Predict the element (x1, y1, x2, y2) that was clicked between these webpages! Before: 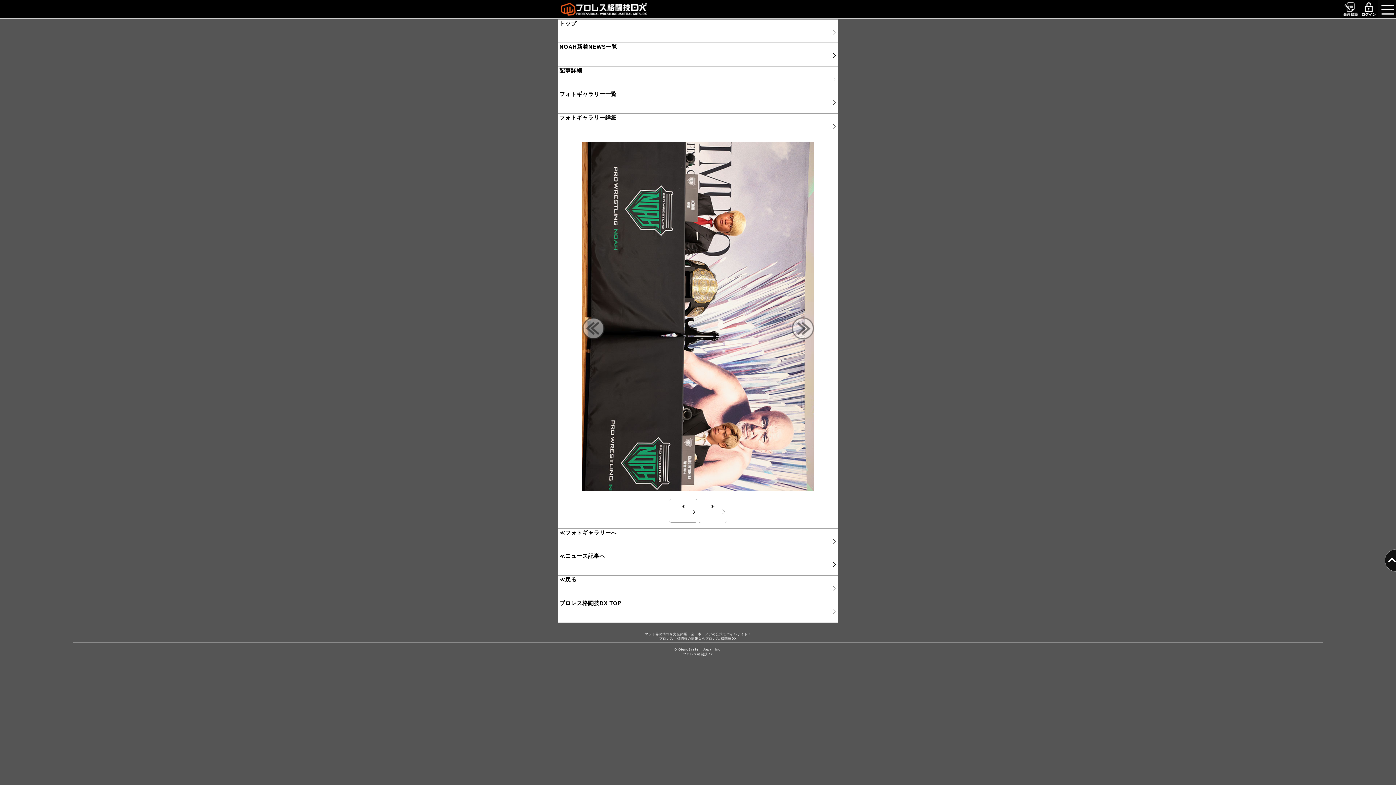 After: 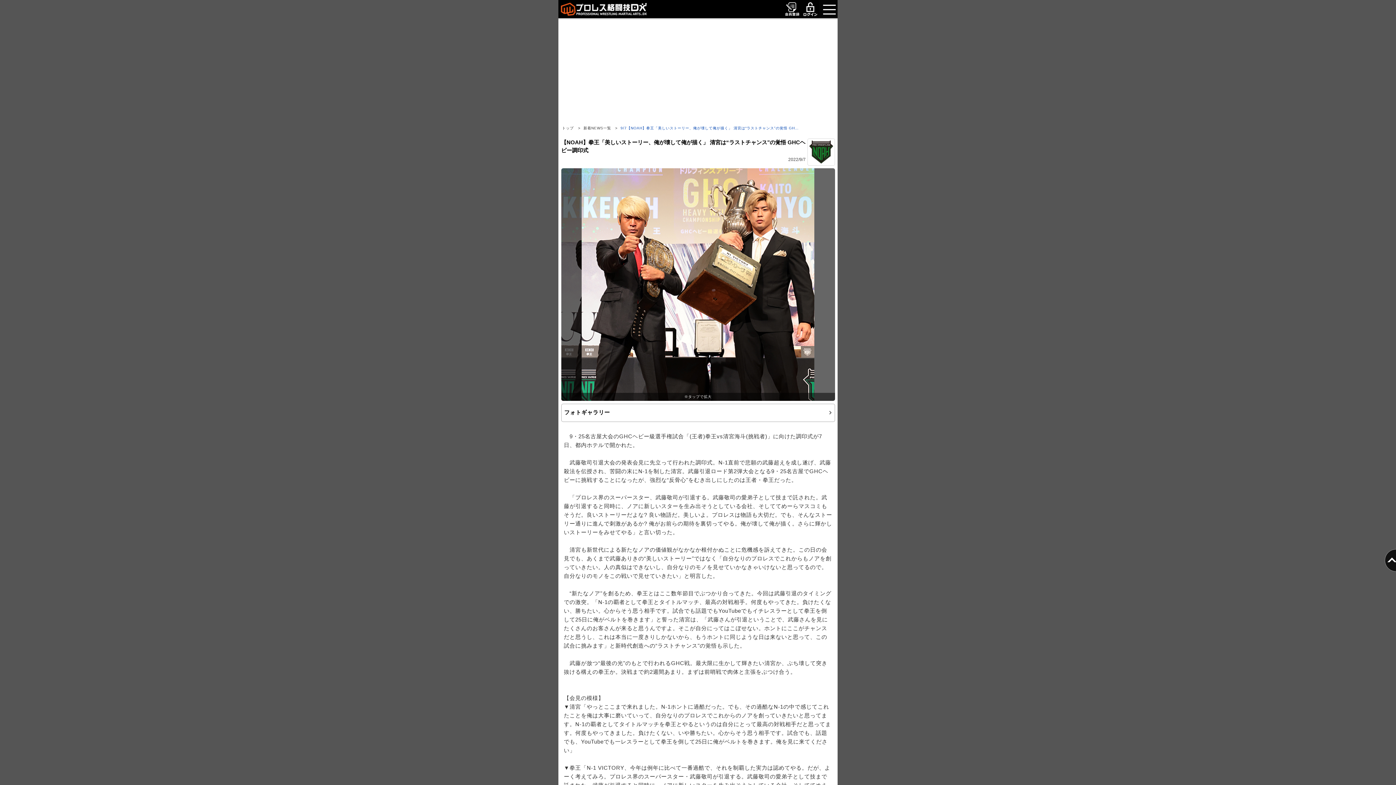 Action: bbox: (558, 66, 837, 74) label: 記事詳細